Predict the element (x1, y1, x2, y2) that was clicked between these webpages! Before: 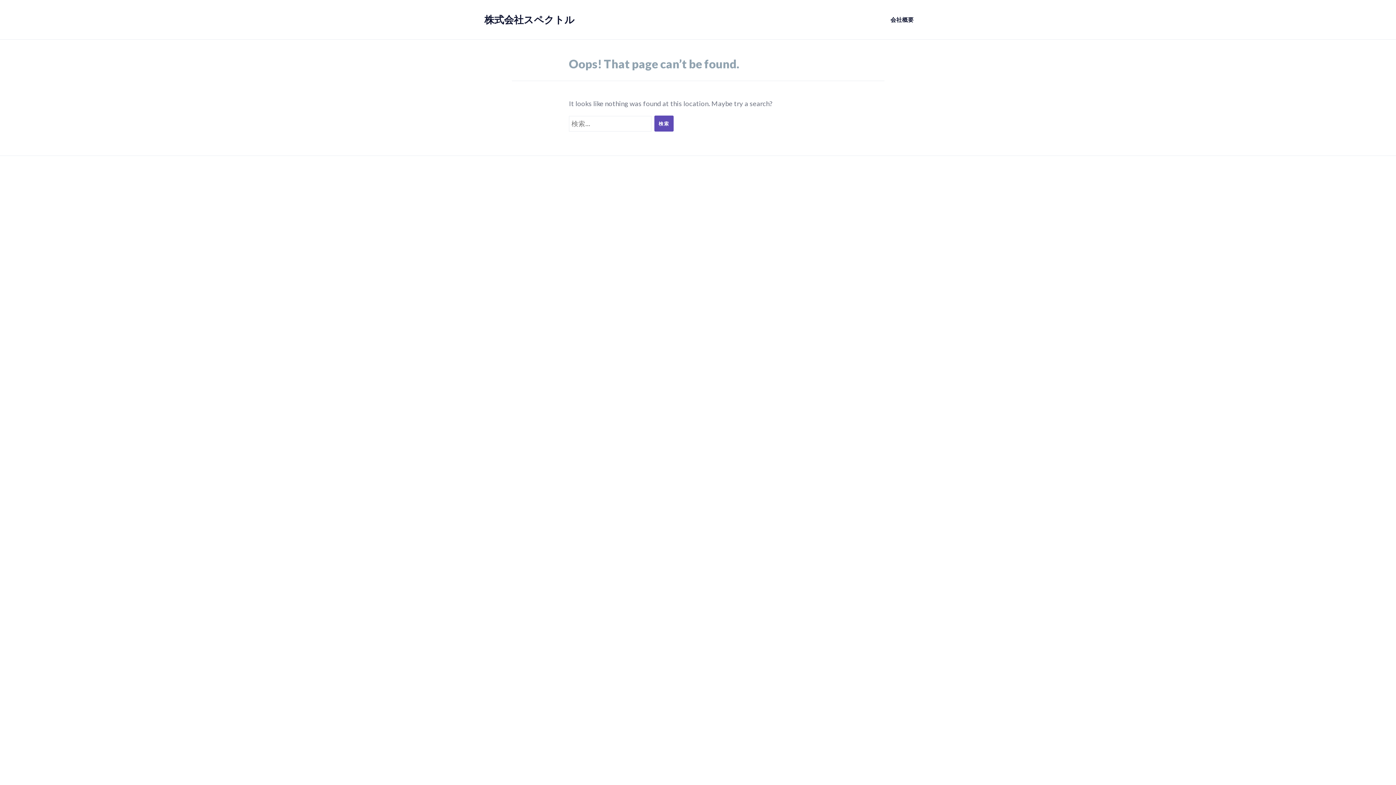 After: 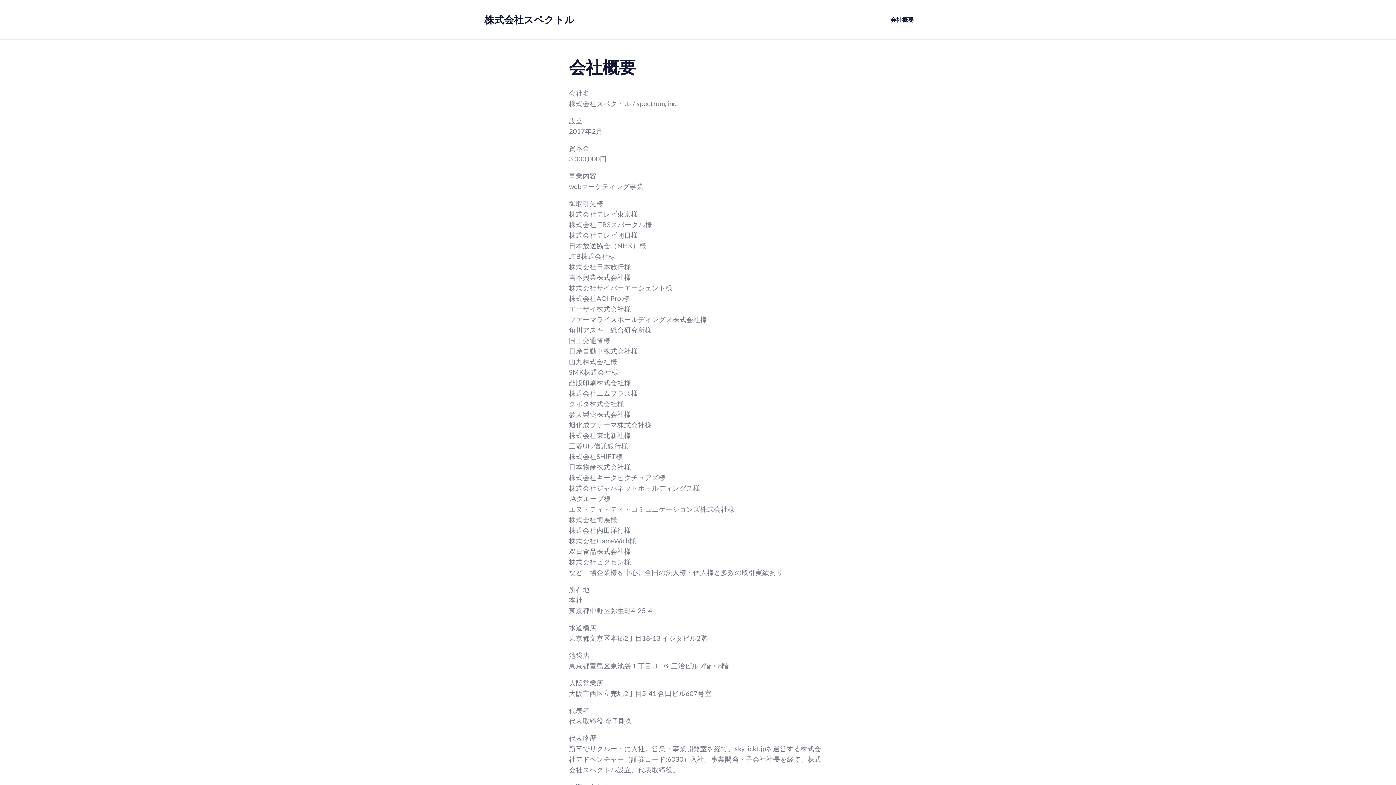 Action: label: 会社概要 bbox: (886, 10, 918, 28)